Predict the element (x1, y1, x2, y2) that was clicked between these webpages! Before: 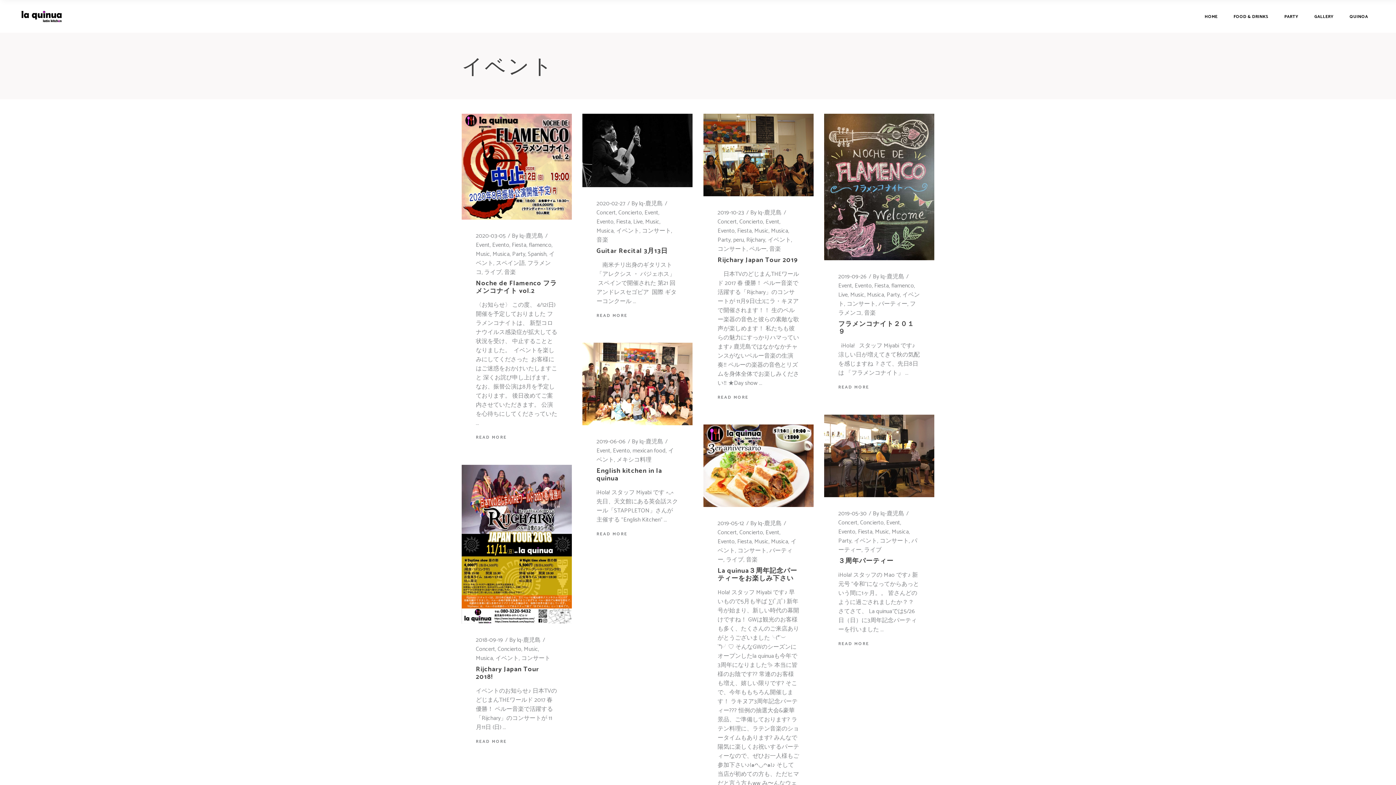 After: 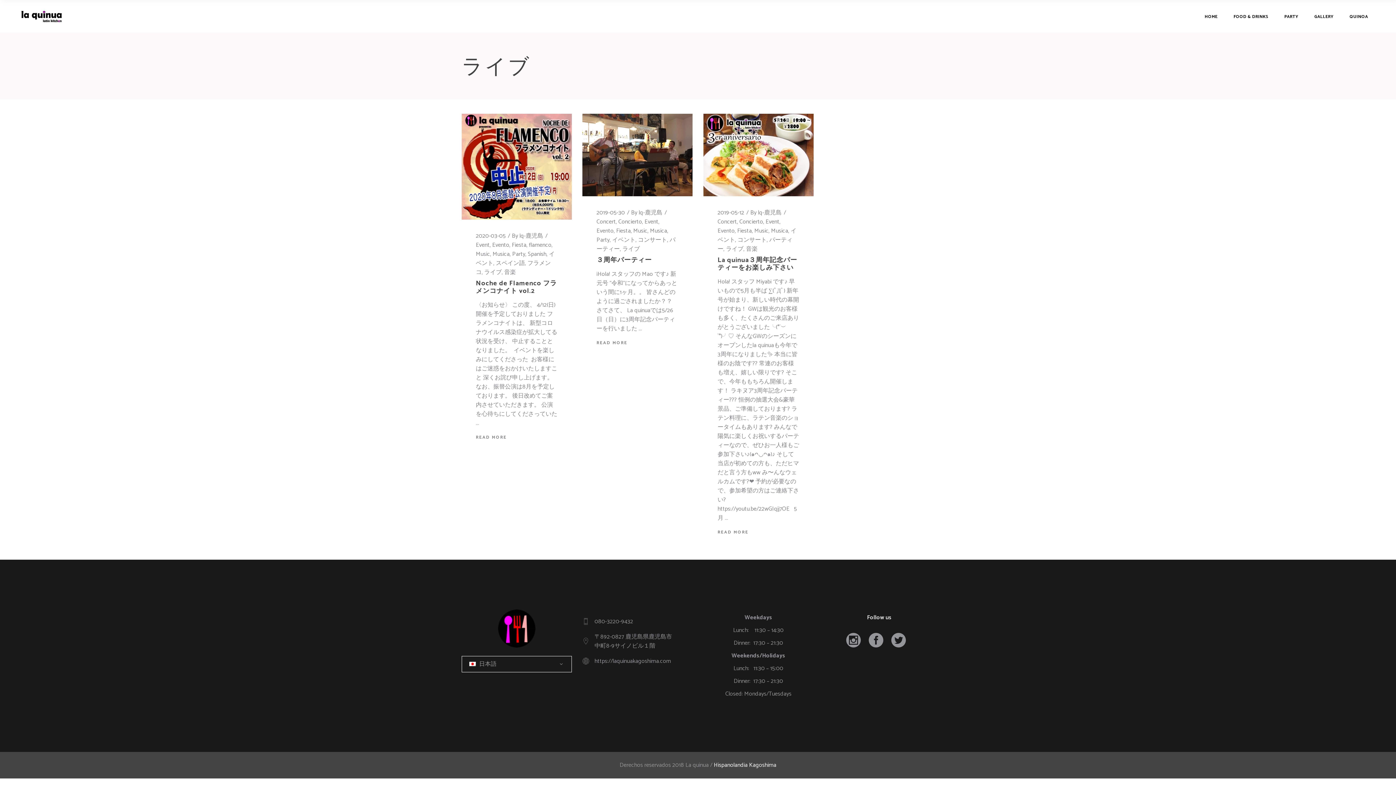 Action: bbox: (864, 545, 881, 555) label: ライブ